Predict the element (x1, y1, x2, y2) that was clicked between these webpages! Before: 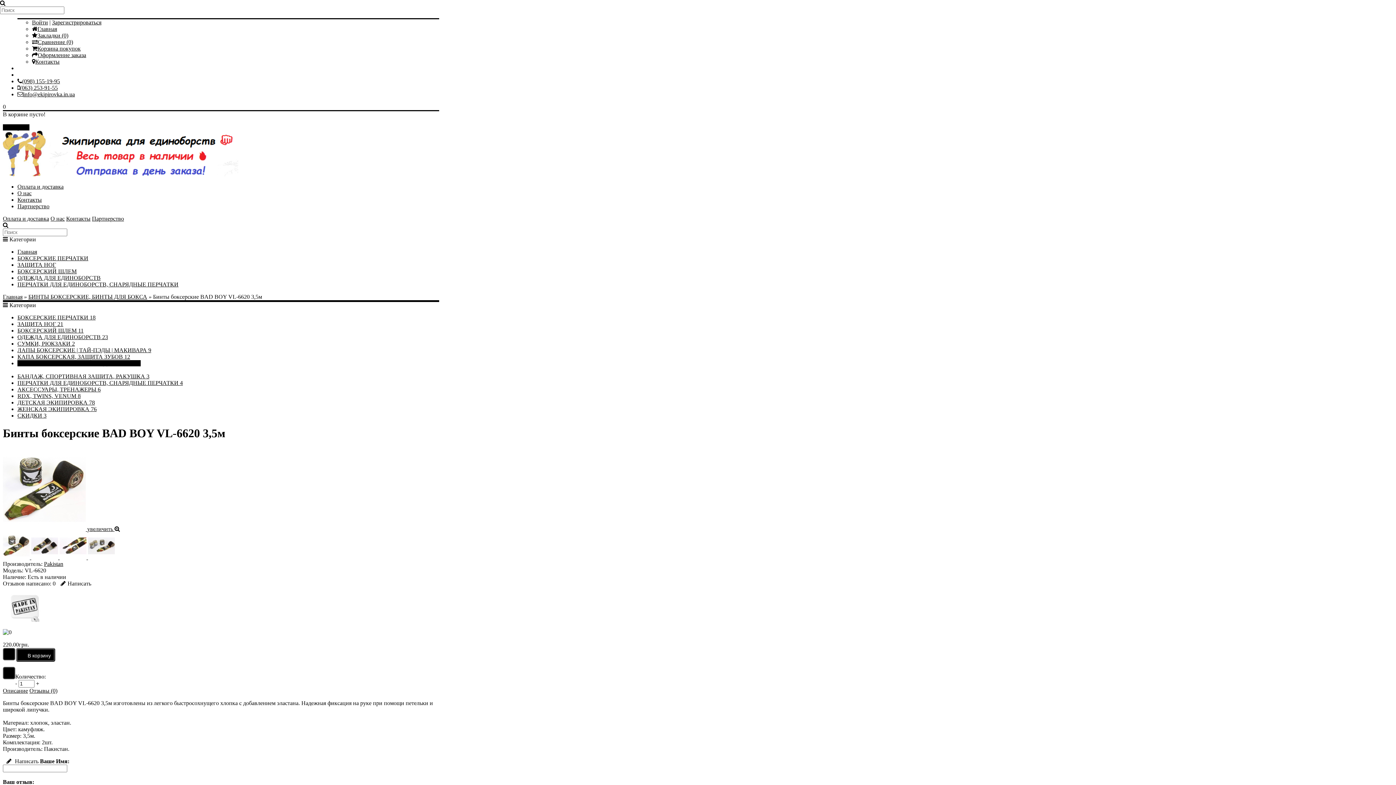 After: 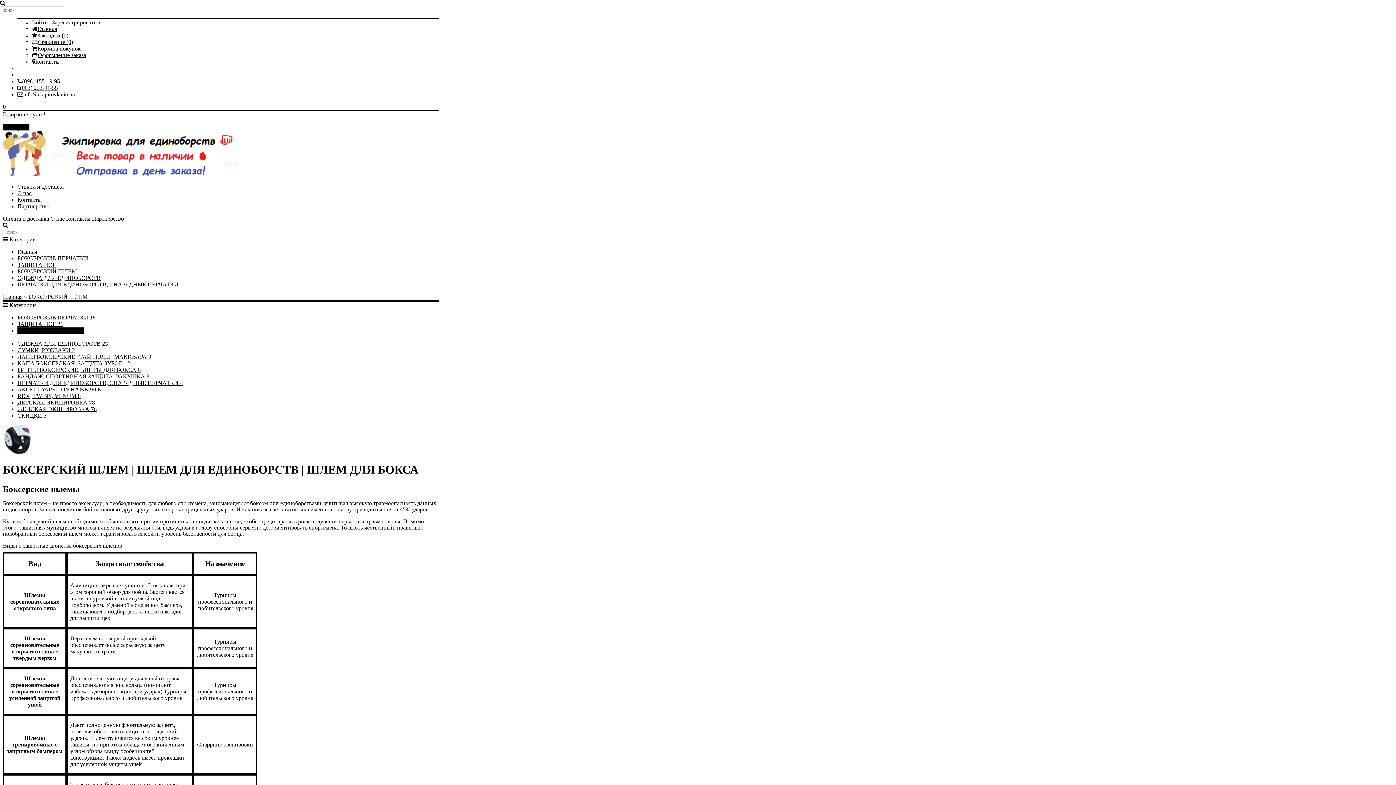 Action: label: БОКСЕРСКИЙ ШЛЕМ 11 bbox: (17, 327, 83, 333)